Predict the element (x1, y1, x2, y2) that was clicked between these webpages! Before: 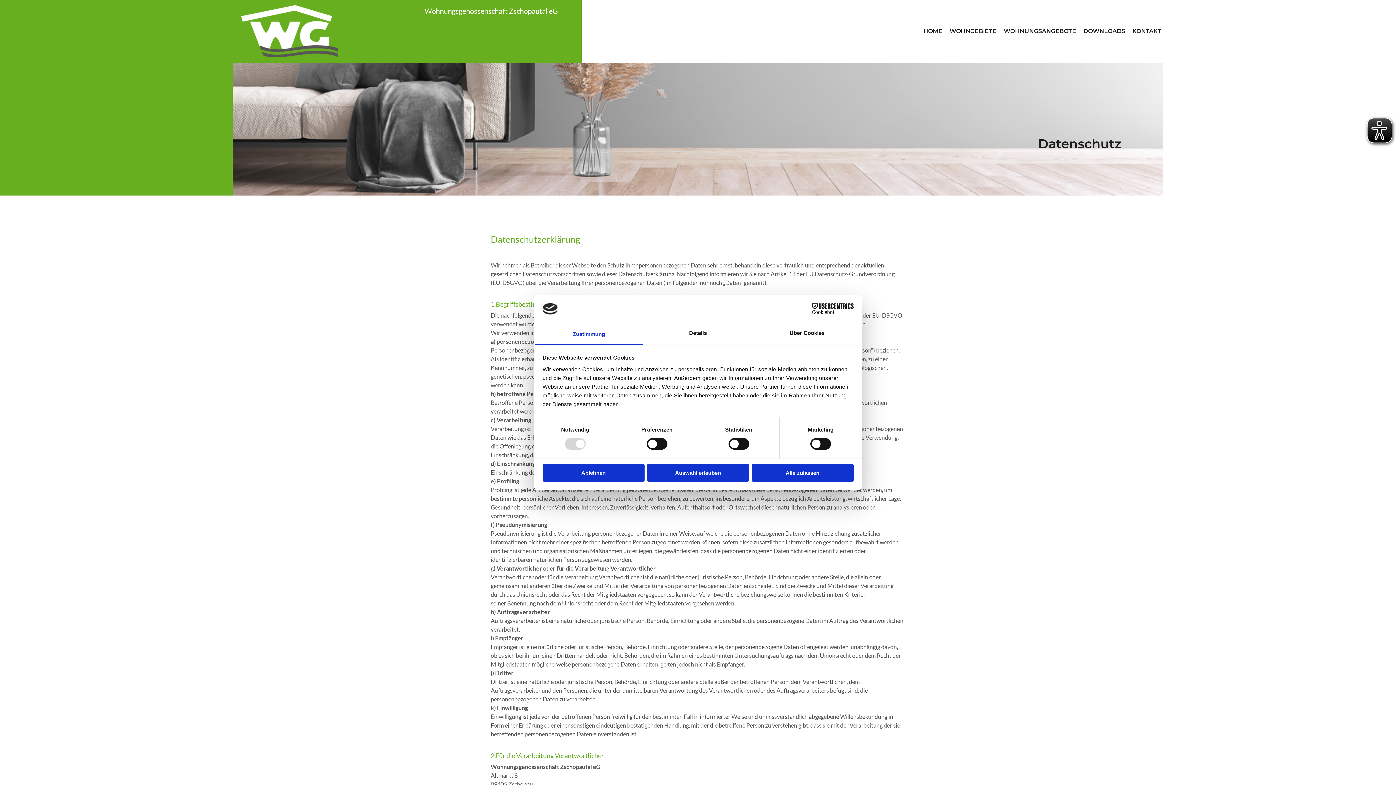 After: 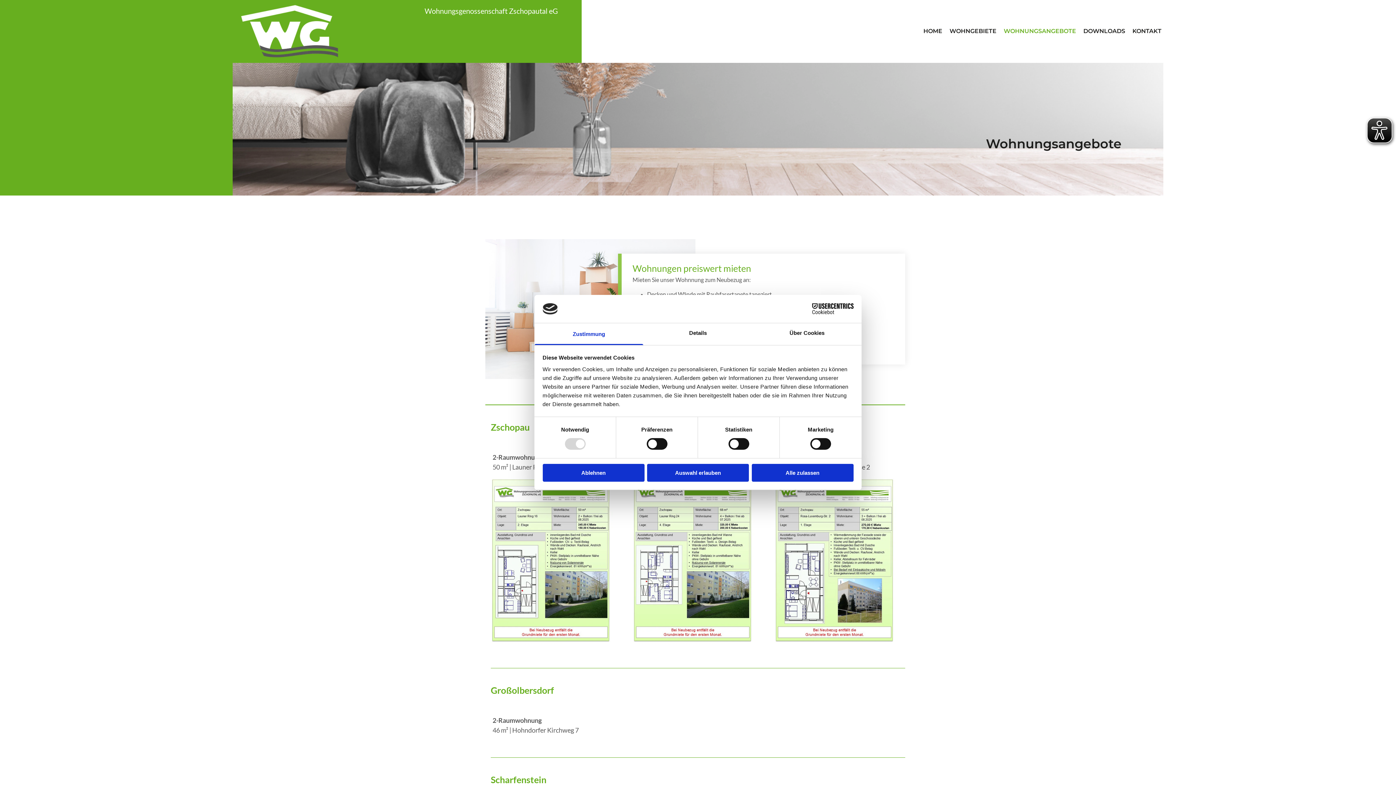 Action: label: WOHNUNGSANGEBOTE bbox: (1004, 23, 1076, 39)